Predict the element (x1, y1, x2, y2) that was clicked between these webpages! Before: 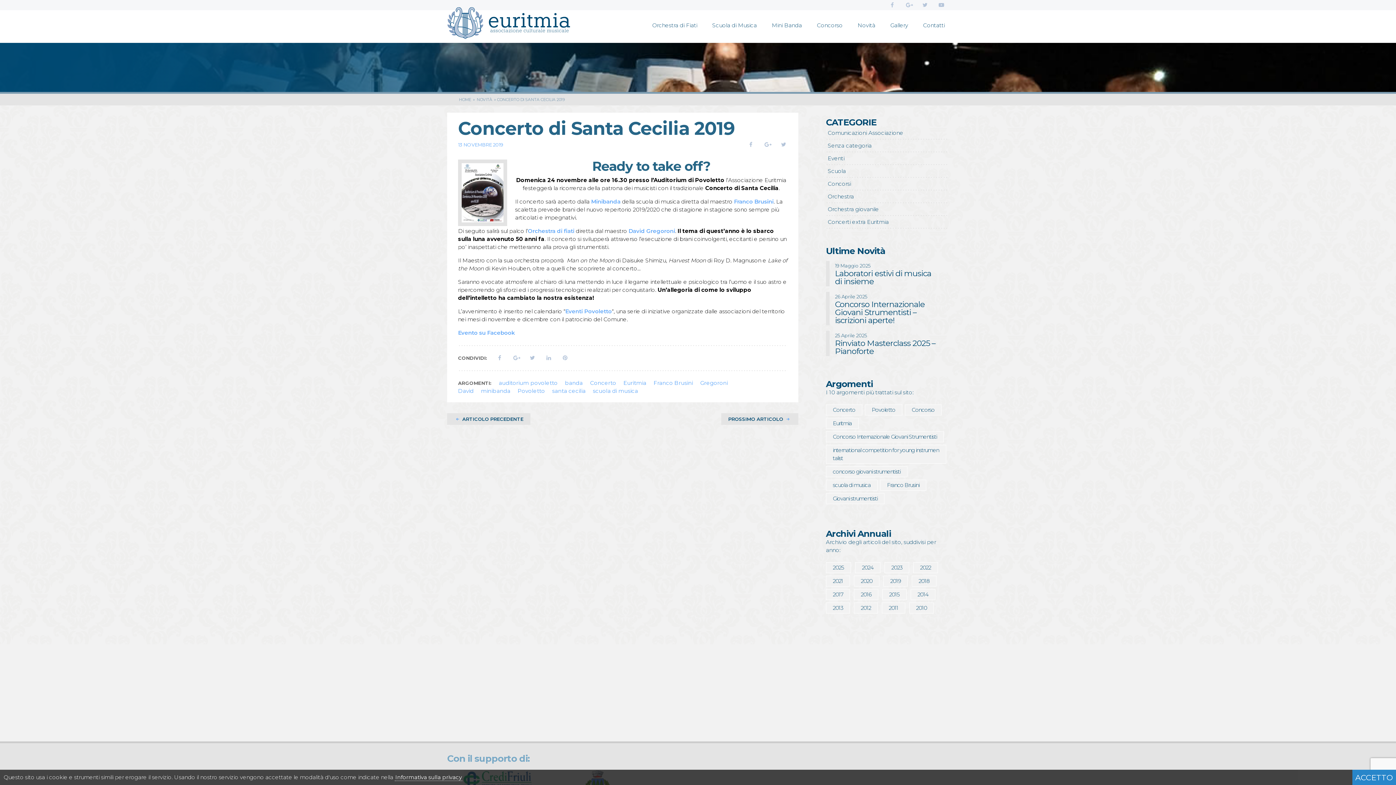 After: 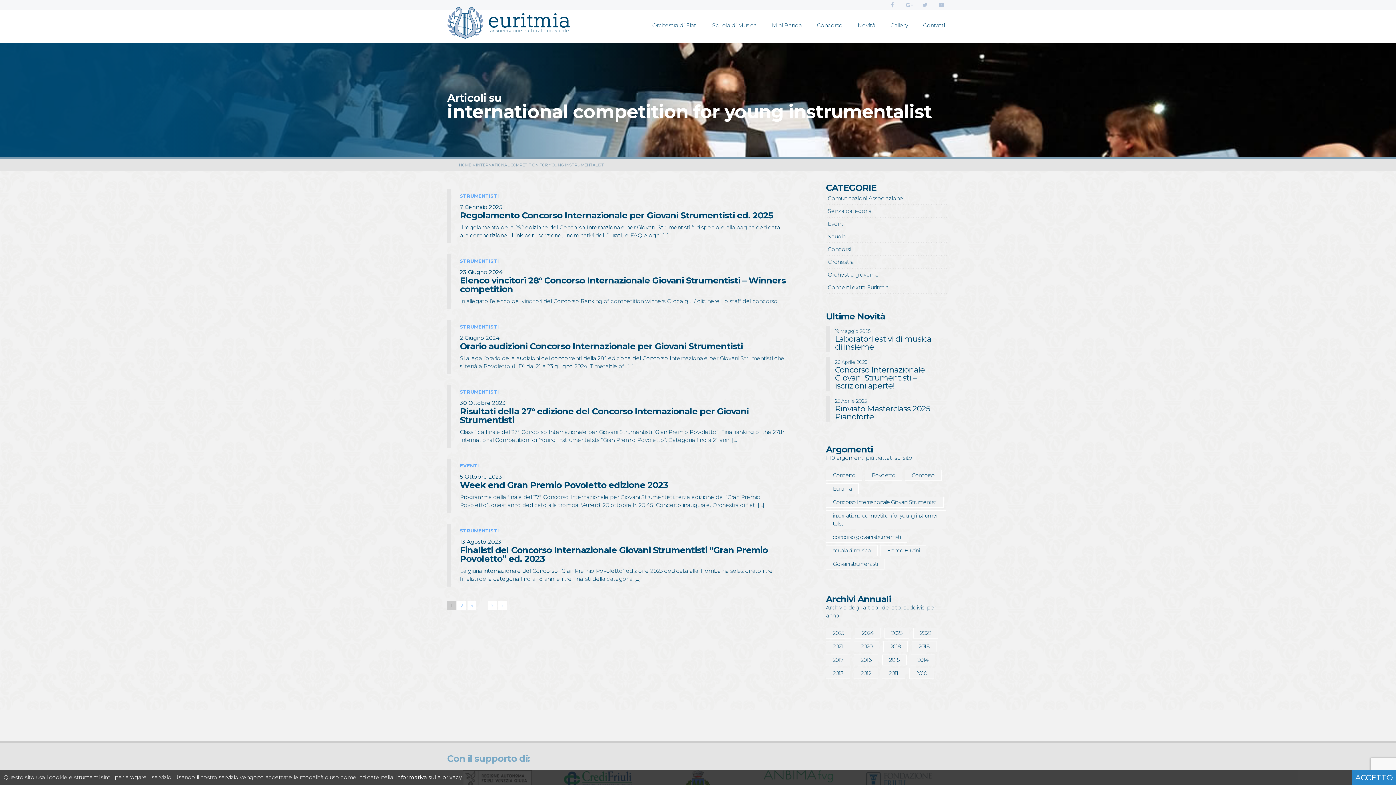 Action: label: international competition for young instrumentalist bbox: (826, 445, 946, 464)